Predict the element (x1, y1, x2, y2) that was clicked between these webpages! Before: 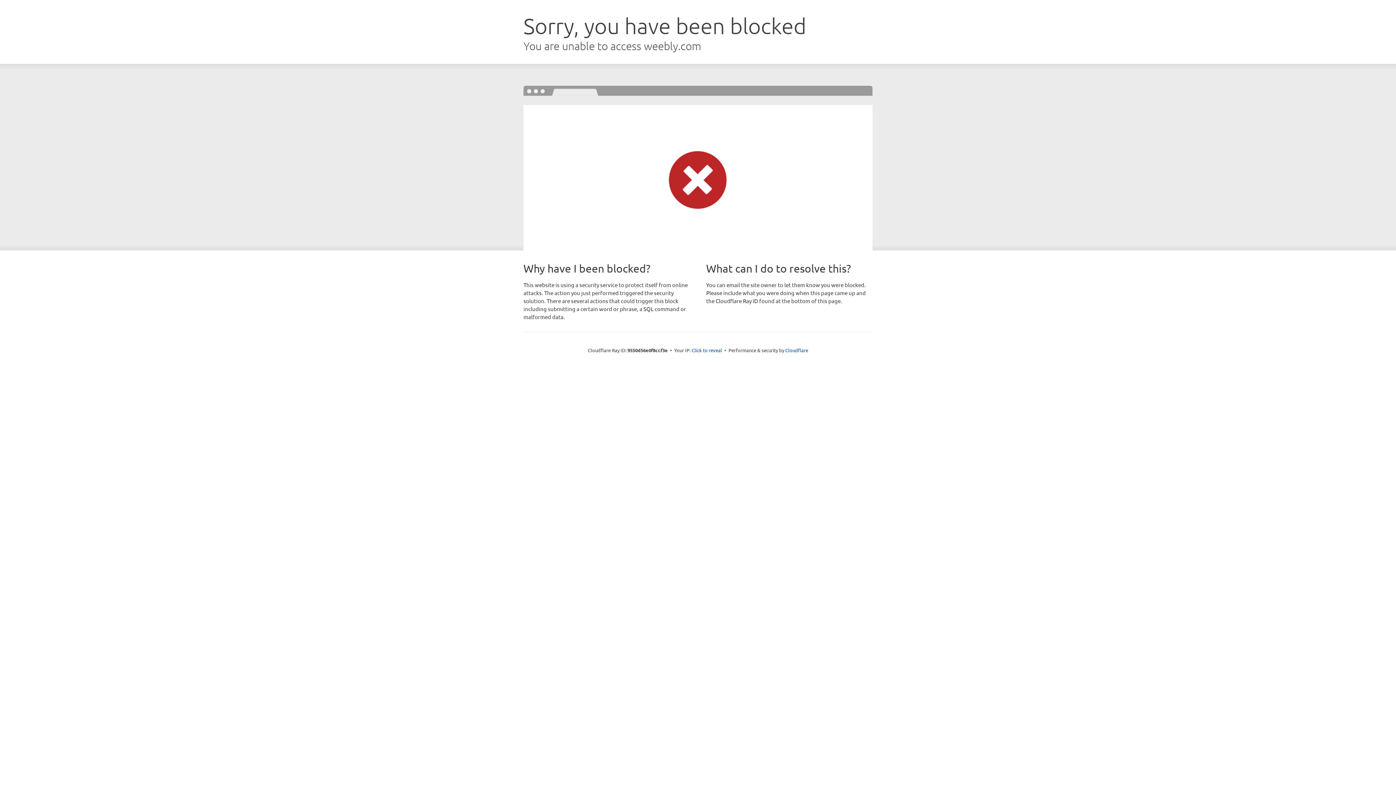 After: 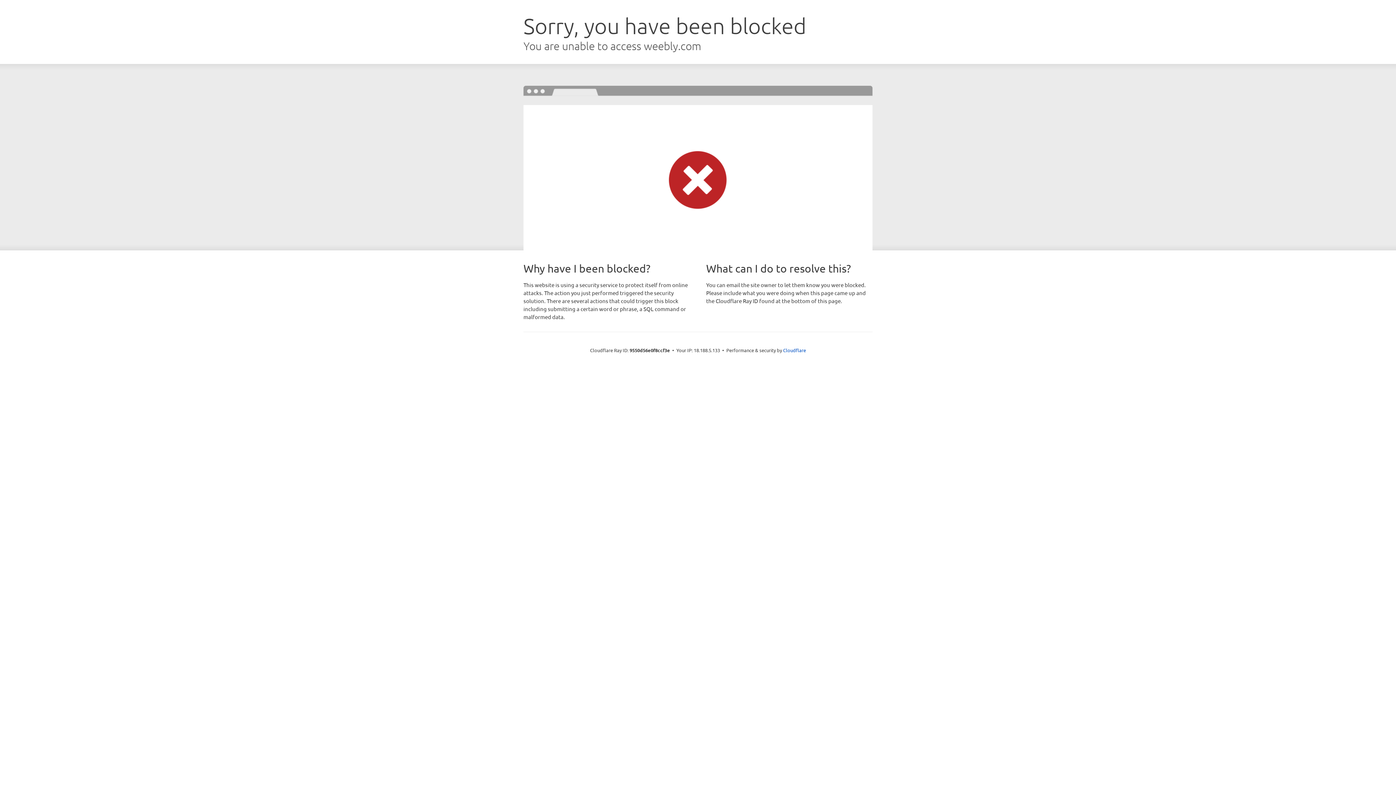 Action: label: Click to reveal bbox: (691, 346, 722, 353)